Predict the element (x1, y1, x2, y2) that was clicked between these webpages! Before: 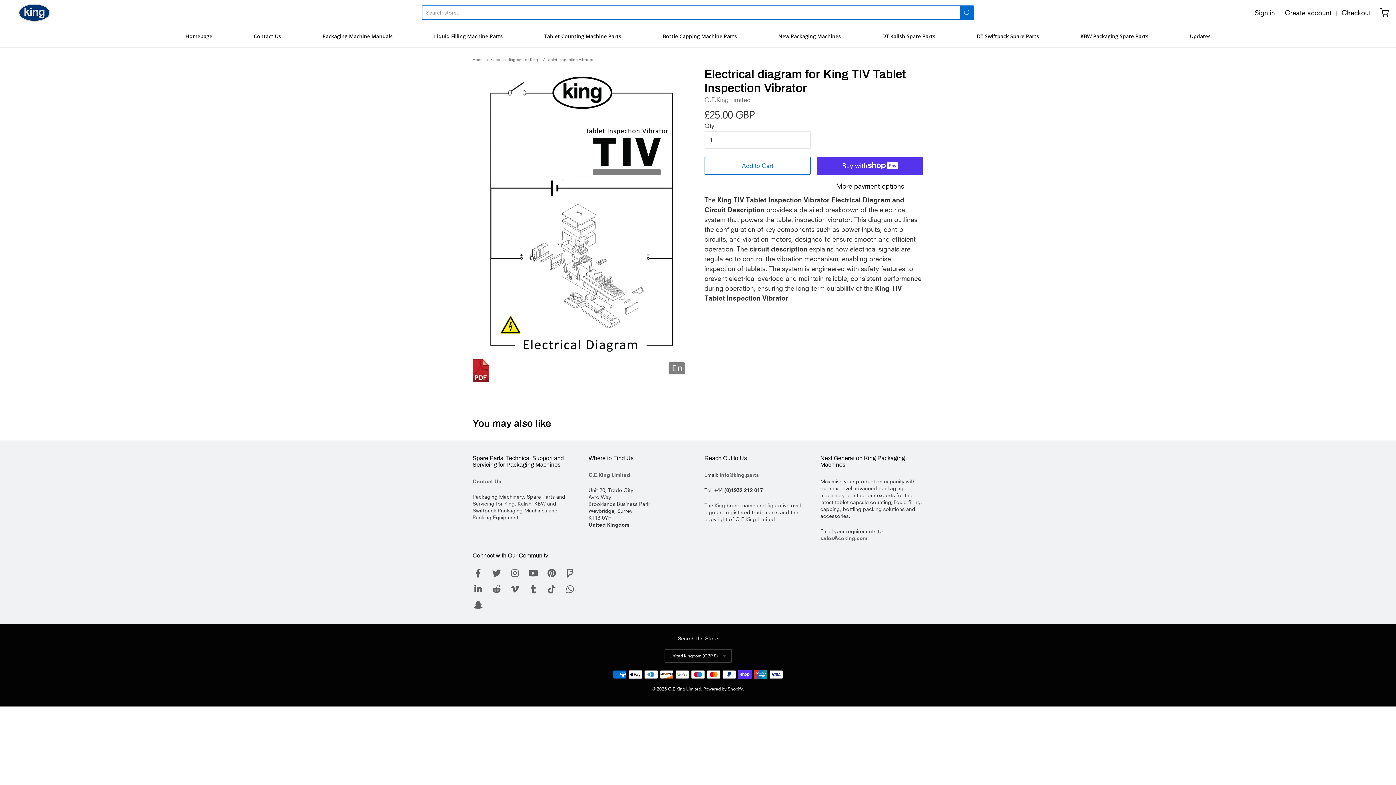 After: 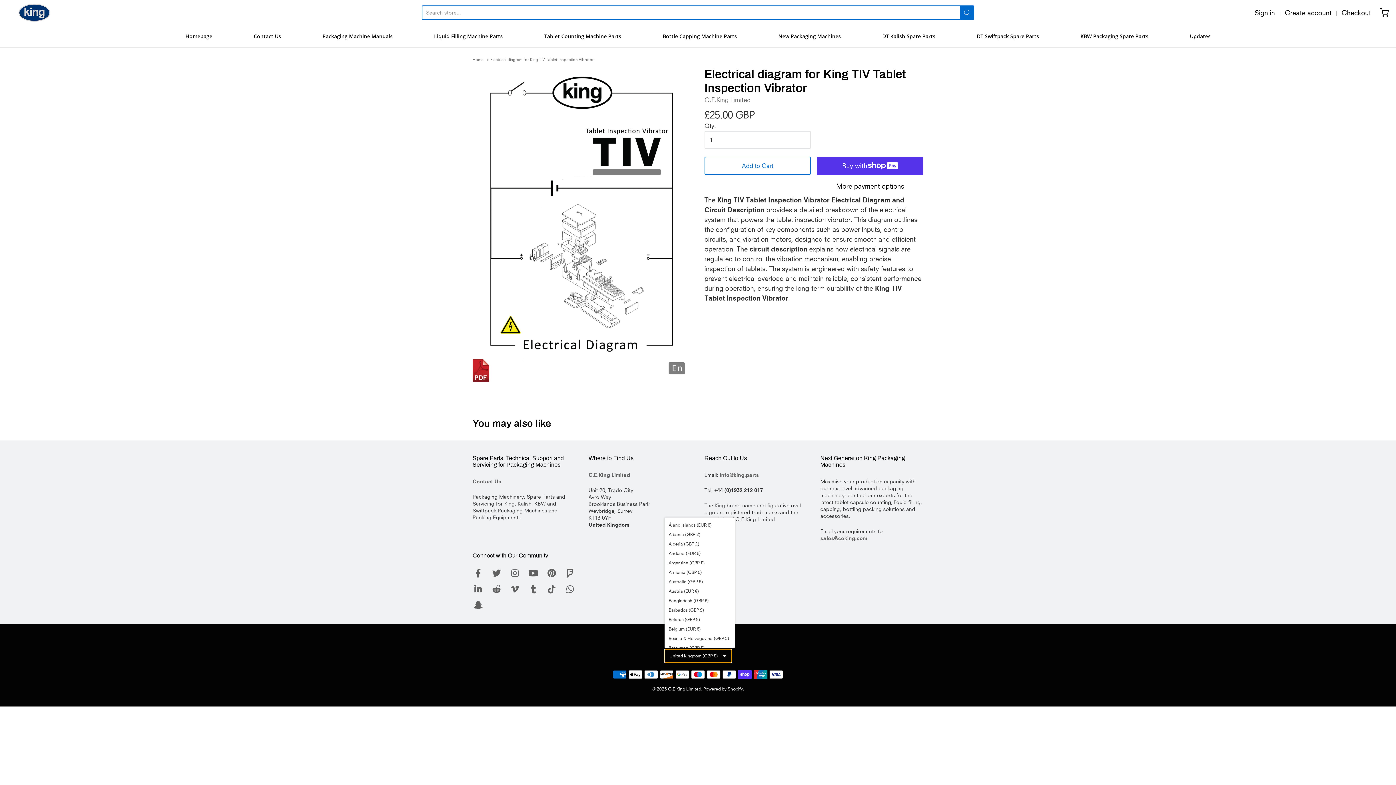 Action: bbox: (664, 649, 731, 663) label: United Kingdom (GBP £)